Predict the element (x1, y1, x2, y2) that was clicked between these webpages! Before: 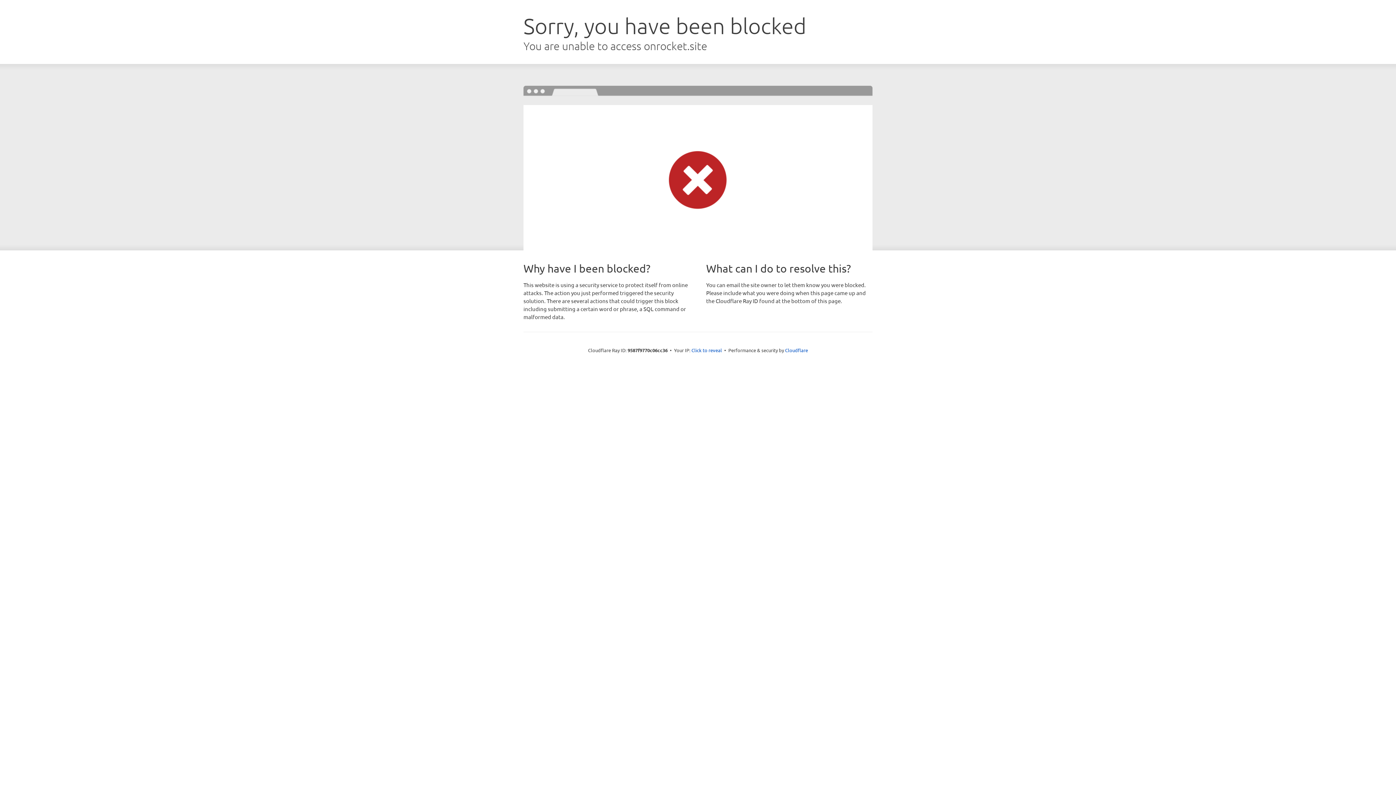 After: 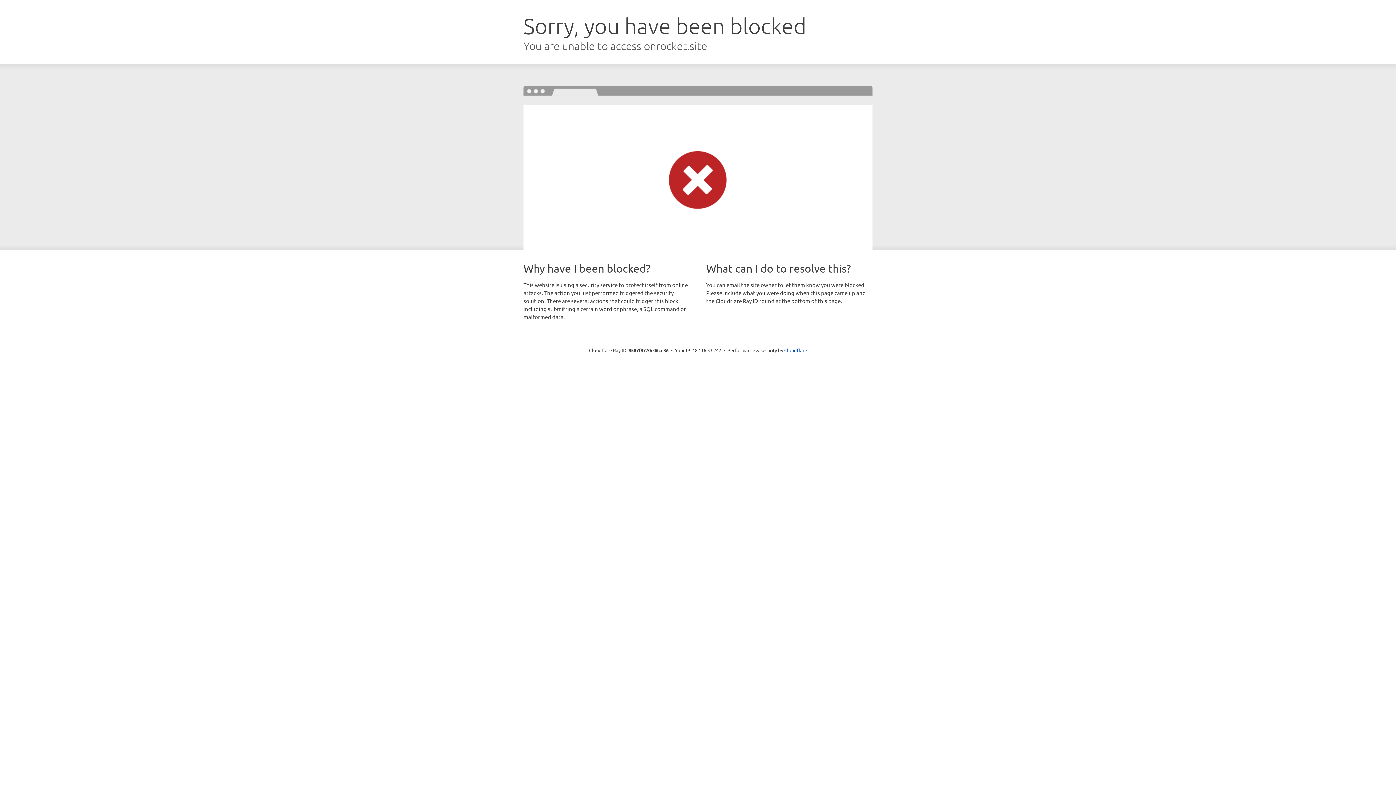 Action: bbox: (691, 346, 722, 353) label: Click to reveal